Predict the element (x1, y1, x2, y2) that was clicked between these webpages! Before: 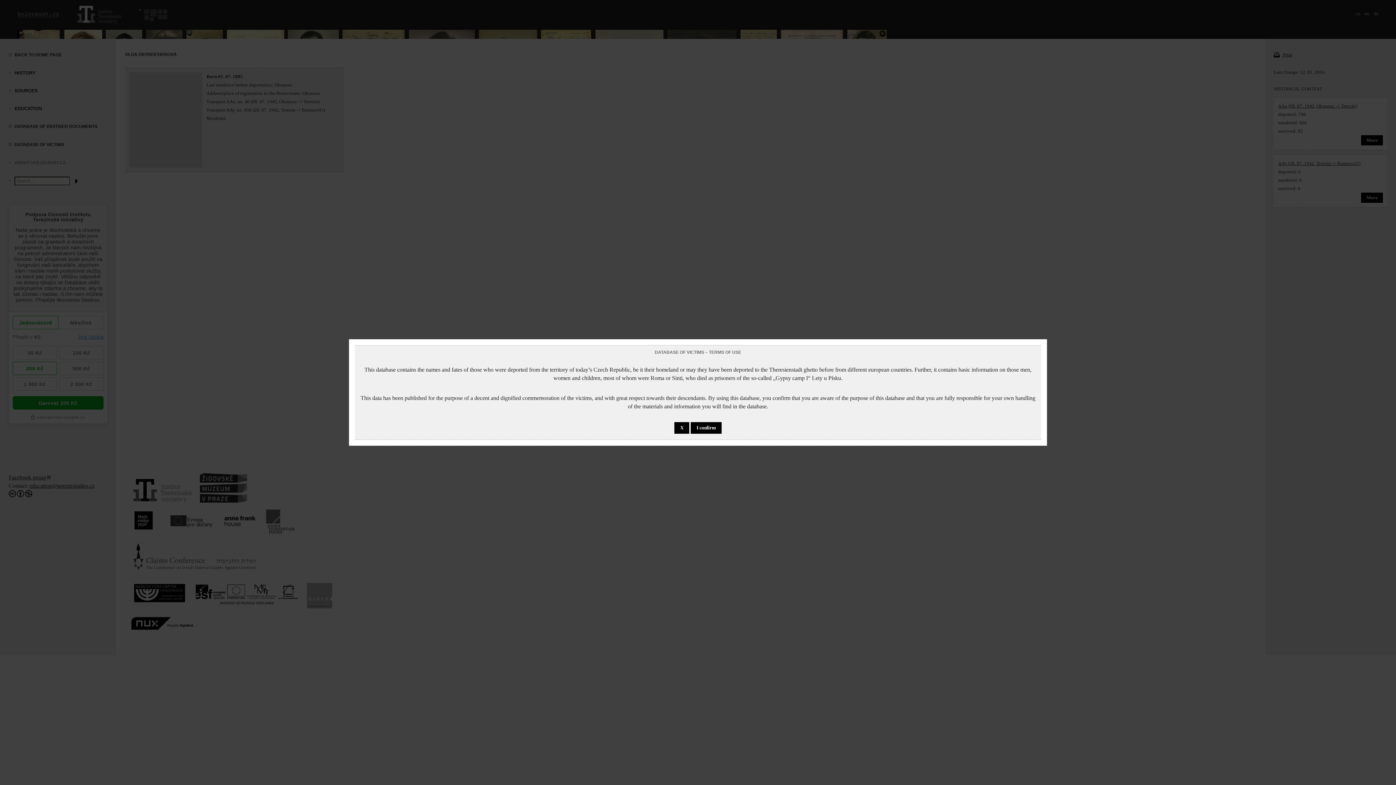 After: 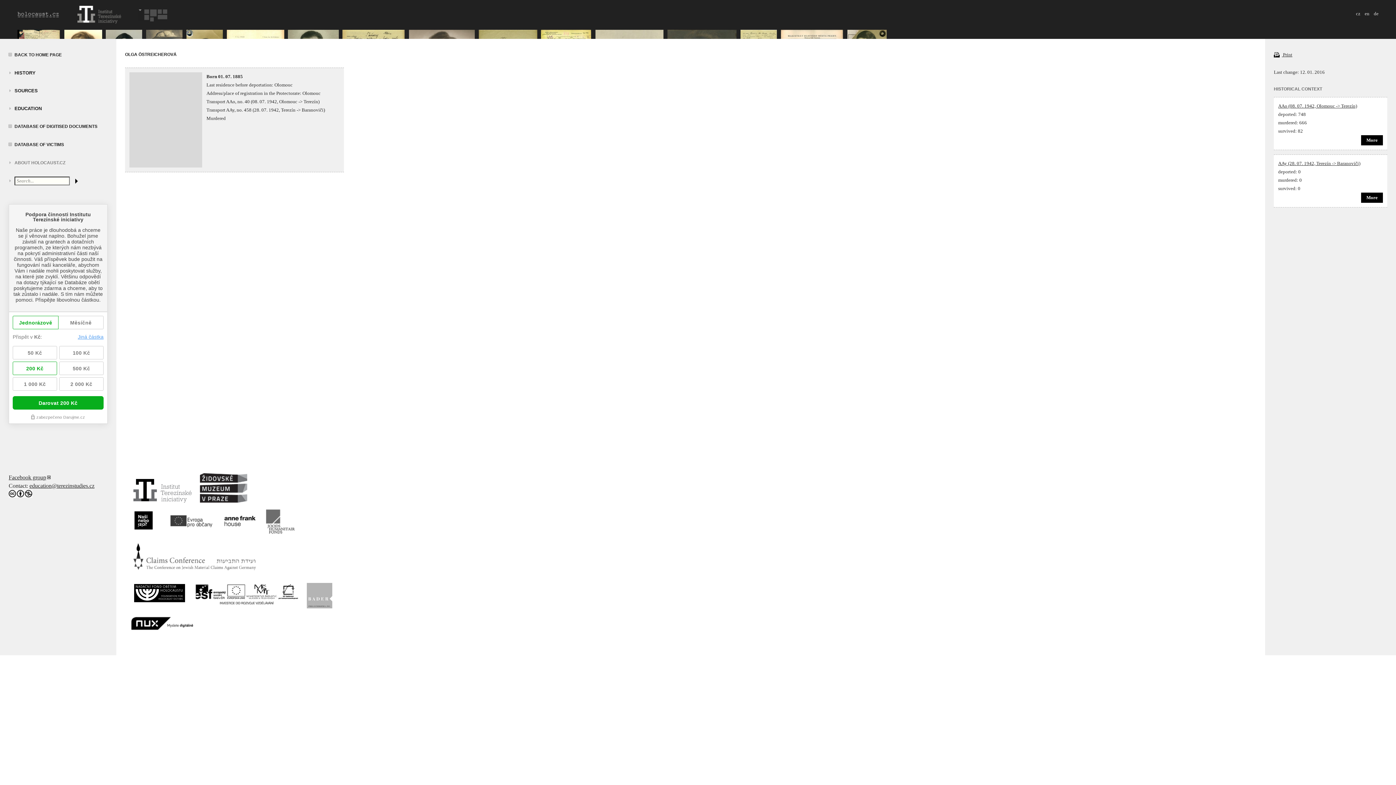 Action: bbox: (690, 422, 721, 434) label: I confirm